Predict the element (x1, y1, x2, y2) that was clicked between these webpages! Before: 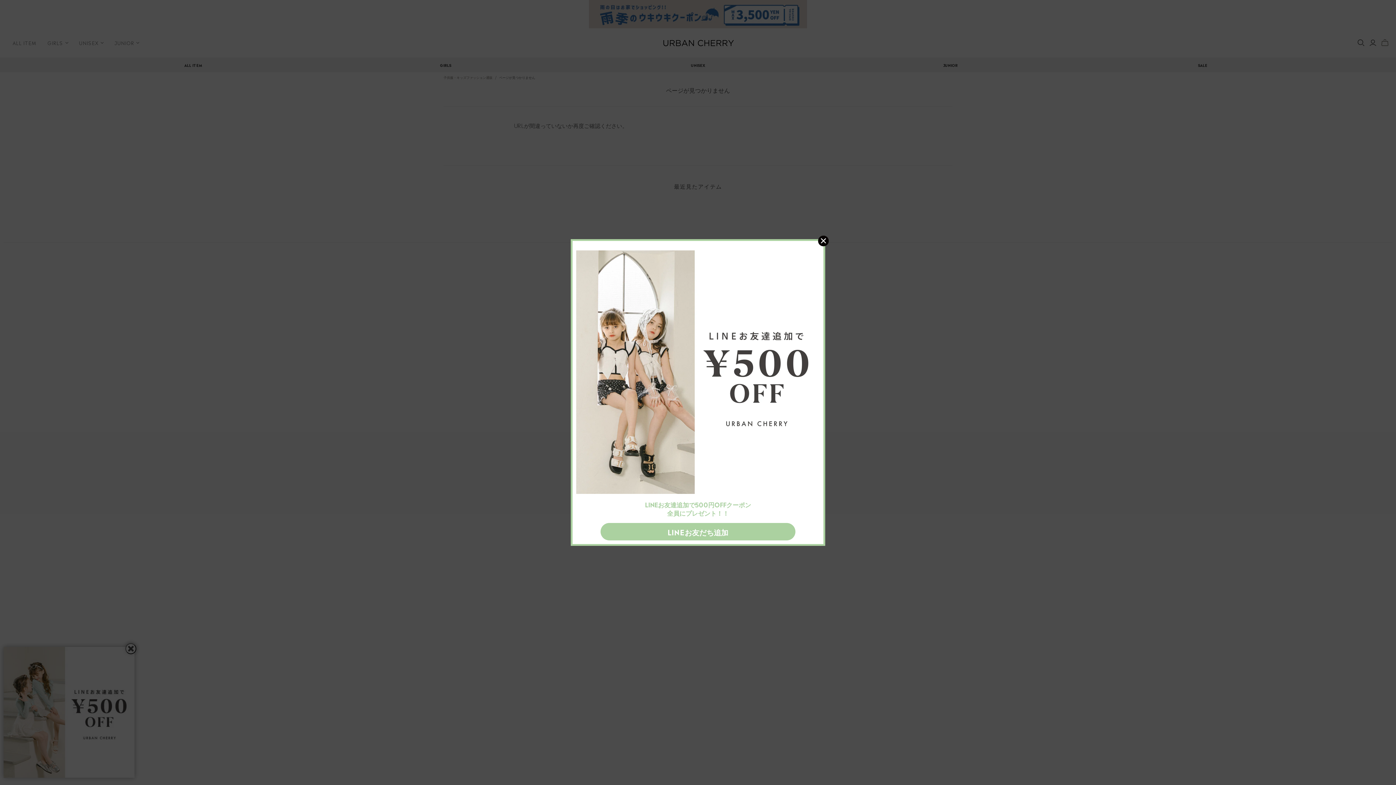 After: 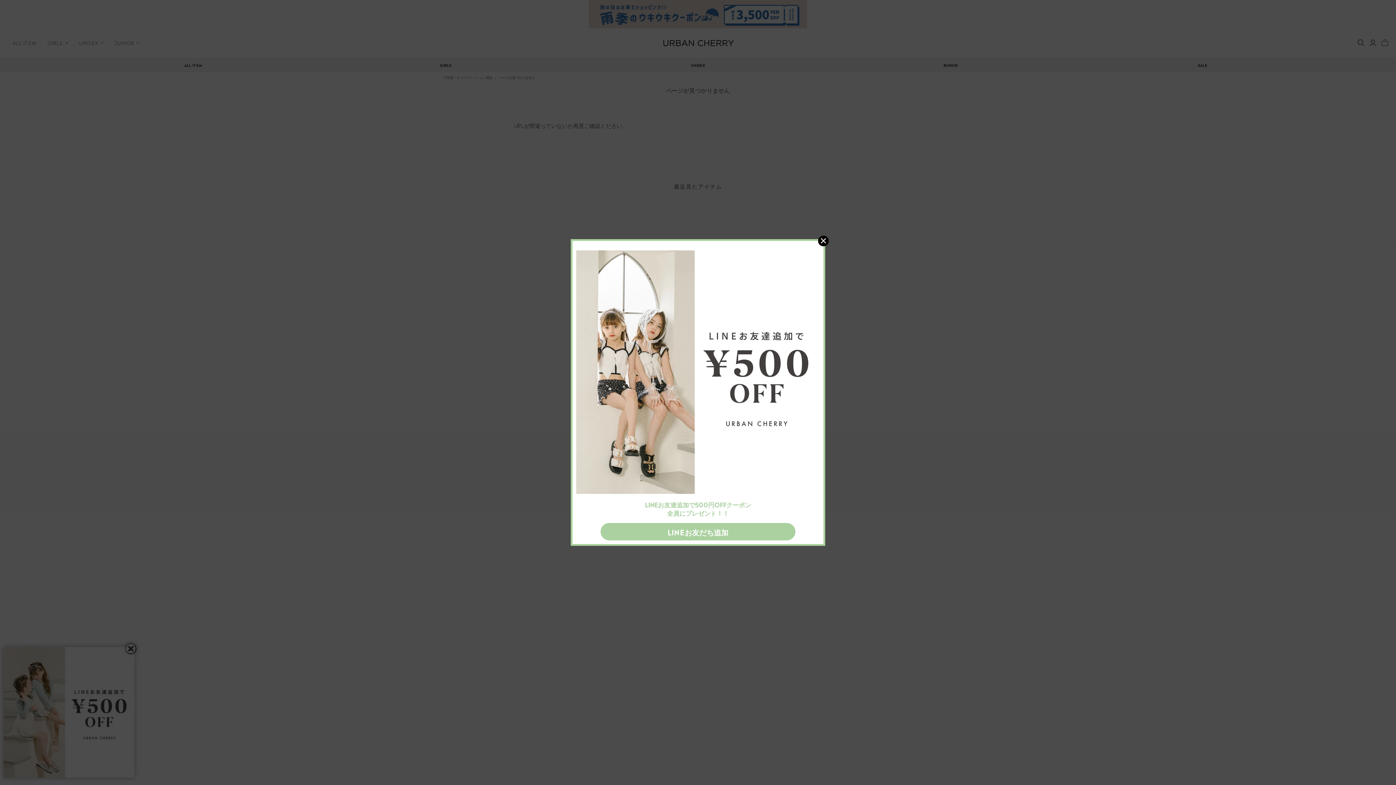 Action: bbox: (576, 366, 820, 375)